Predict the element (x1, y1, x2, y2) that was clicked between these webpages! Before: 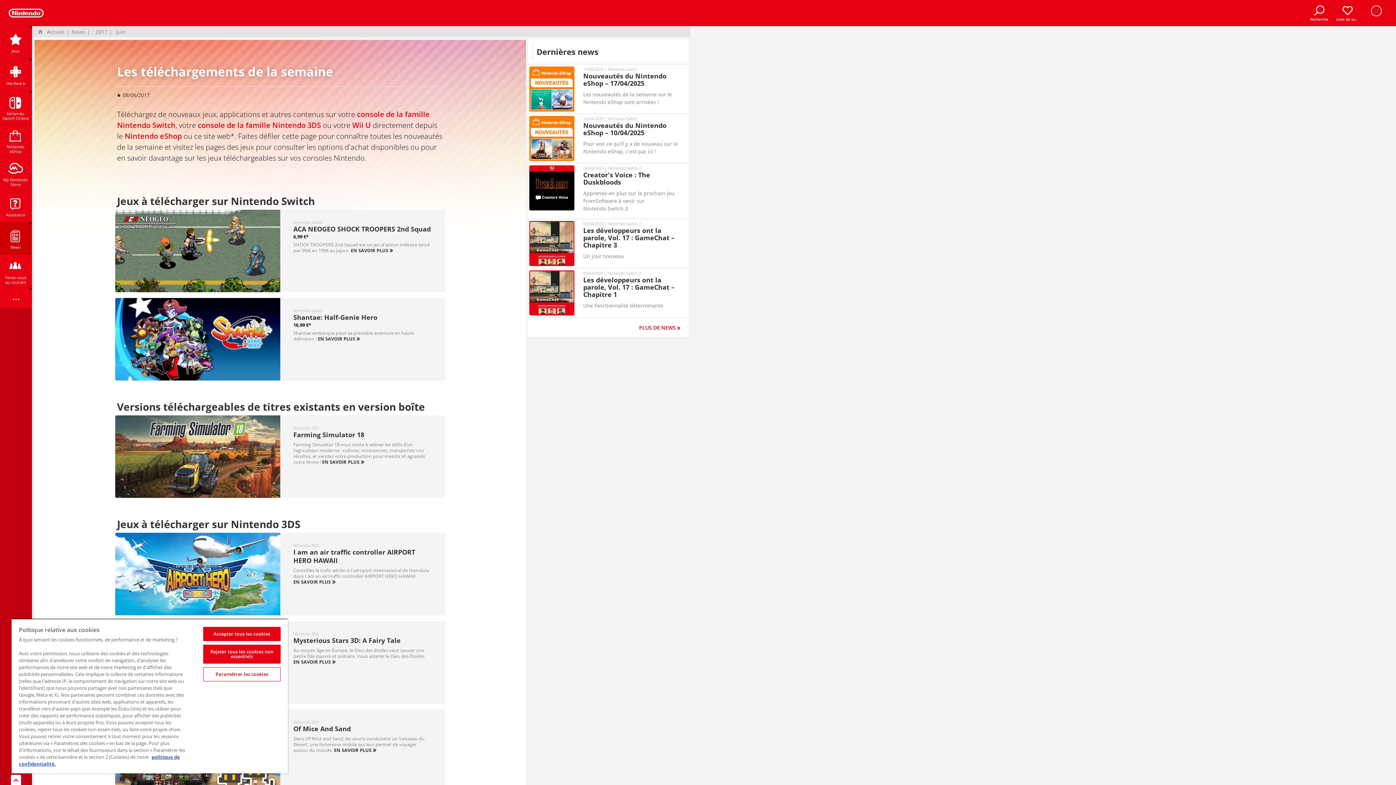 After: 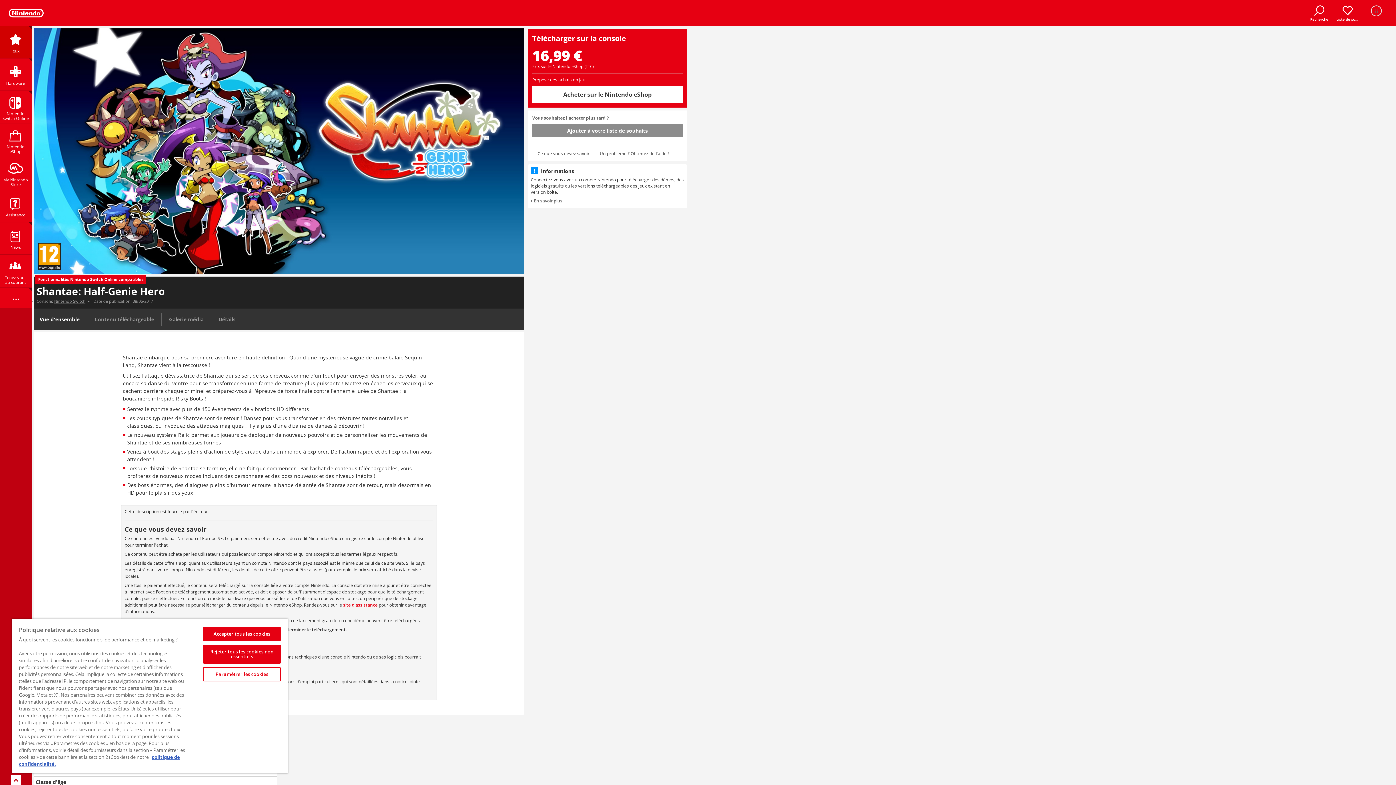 Action: bbox: (117, 298, 443, 380) label: Nintendo Switch

Shantae: Half-Genie Hero

16,99 €*

Shantae embarque pour sa première aventure en haute définition ! EN SAVOIR PLUS